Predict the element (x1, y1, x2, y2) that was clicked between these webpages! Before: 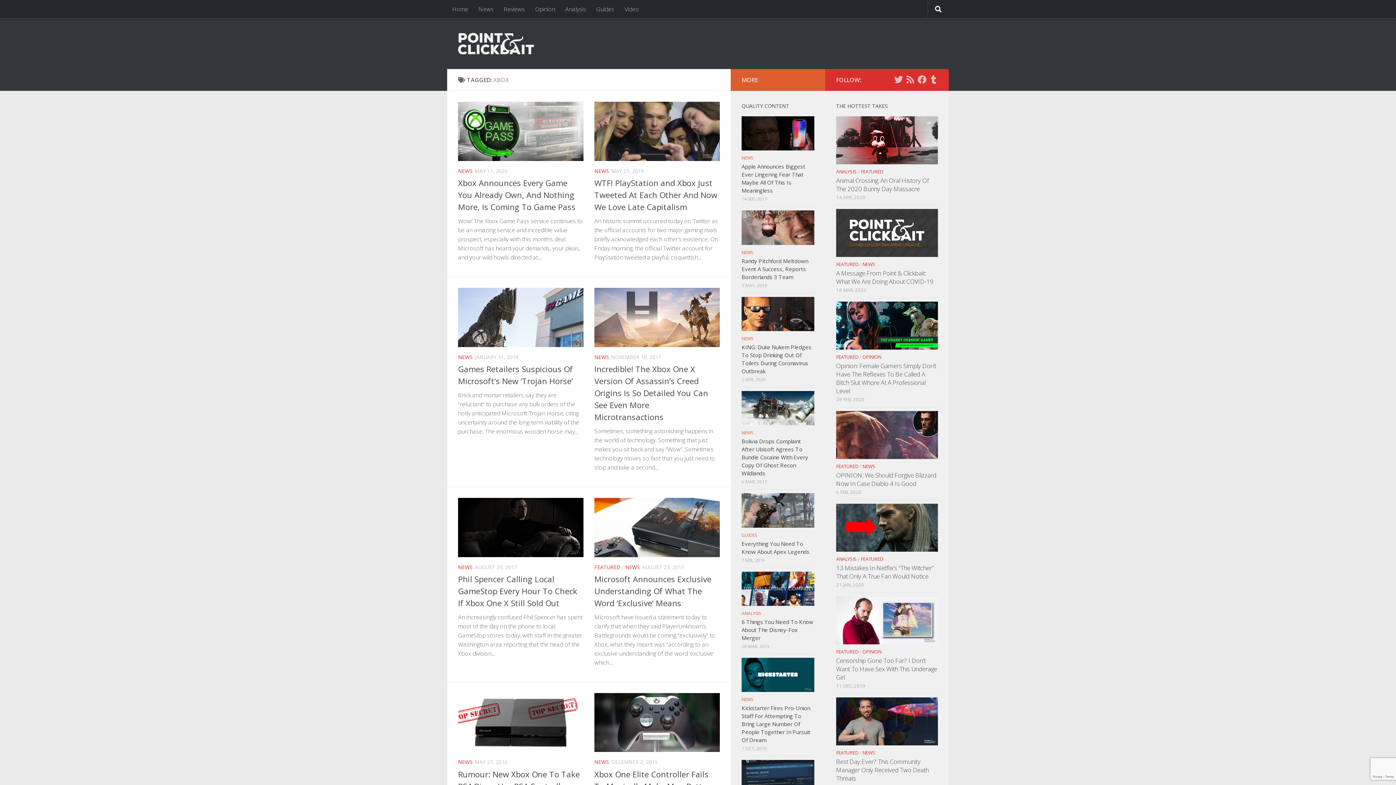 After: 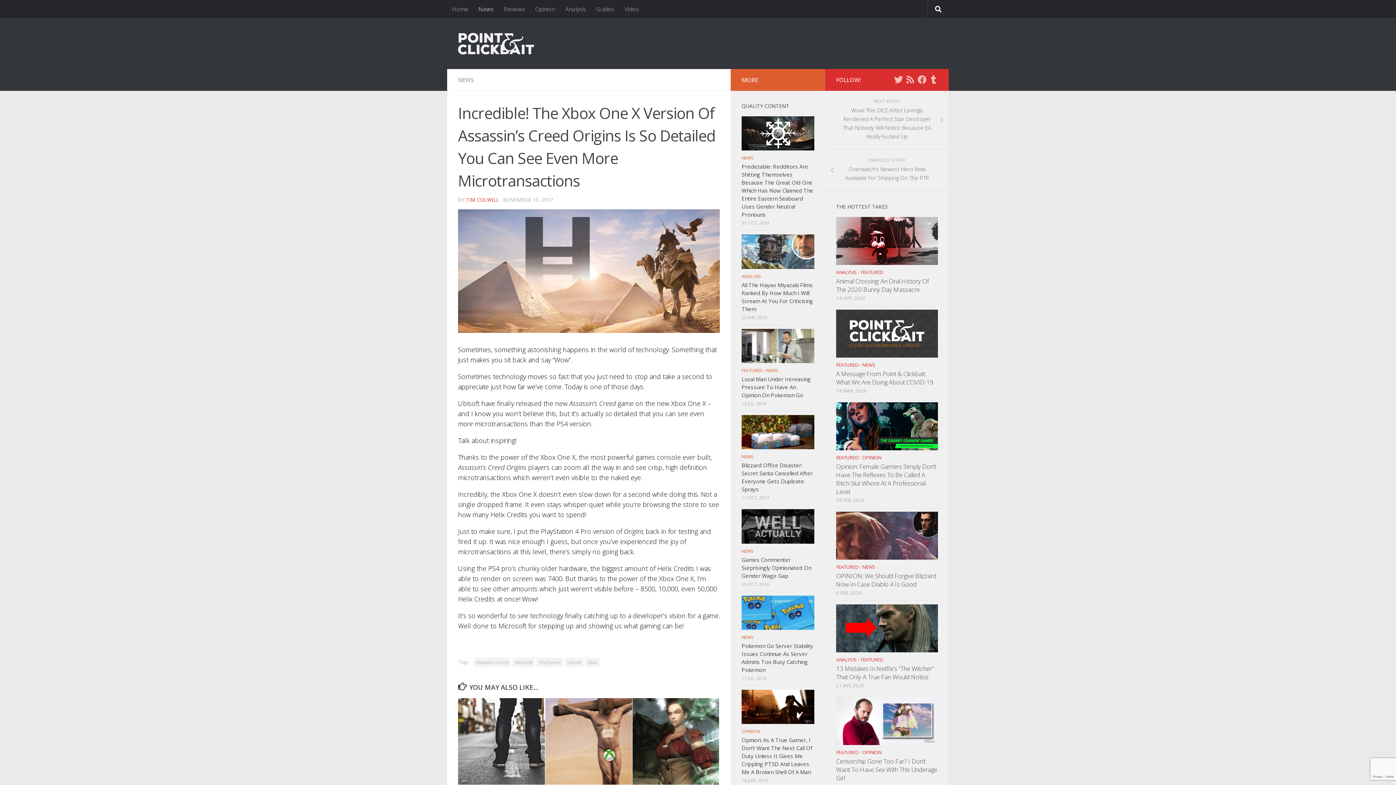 Action: label: Incredible! The Xbox One X Version Of Assassin’s Creed Origins Is So Detailed You Can See Even More Microtransactions bbox: (594, 363, 708, 422)